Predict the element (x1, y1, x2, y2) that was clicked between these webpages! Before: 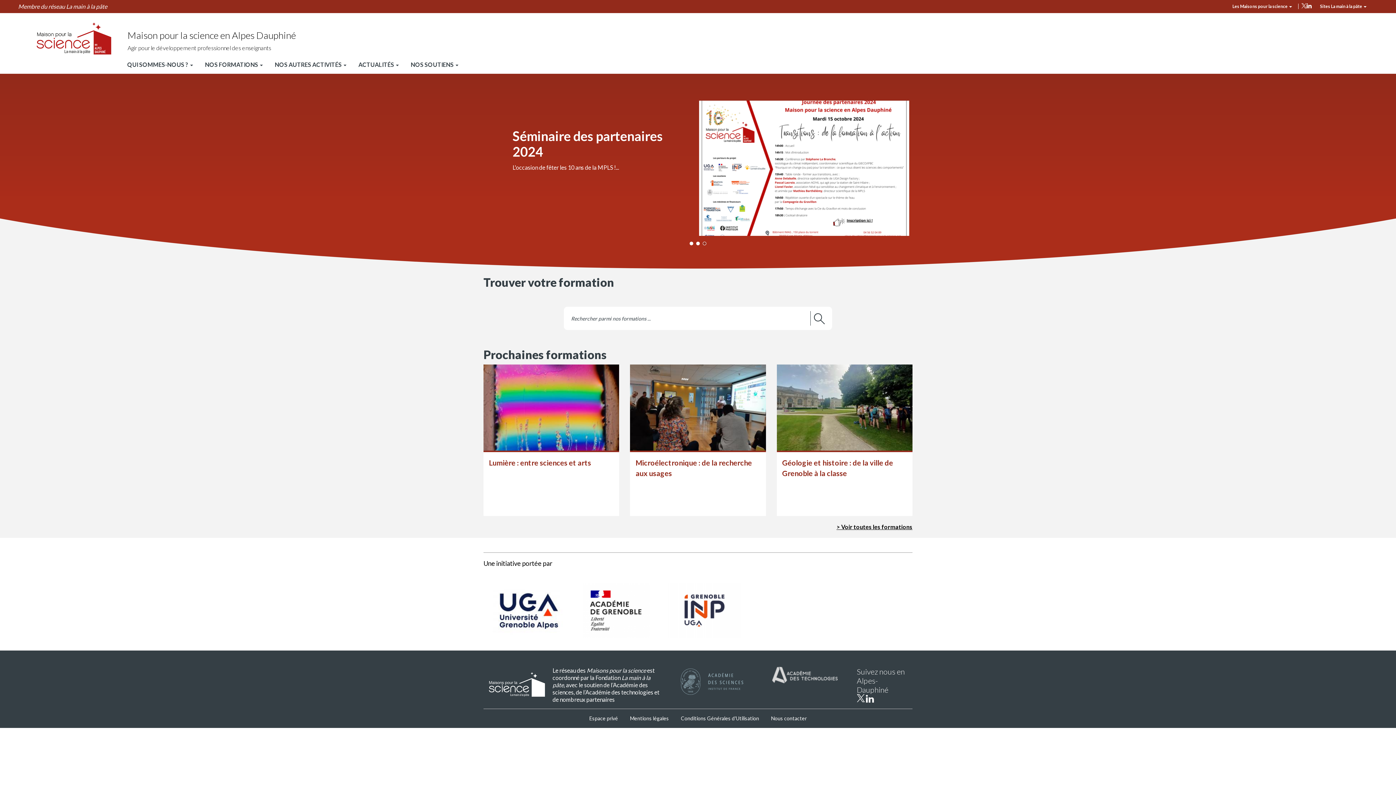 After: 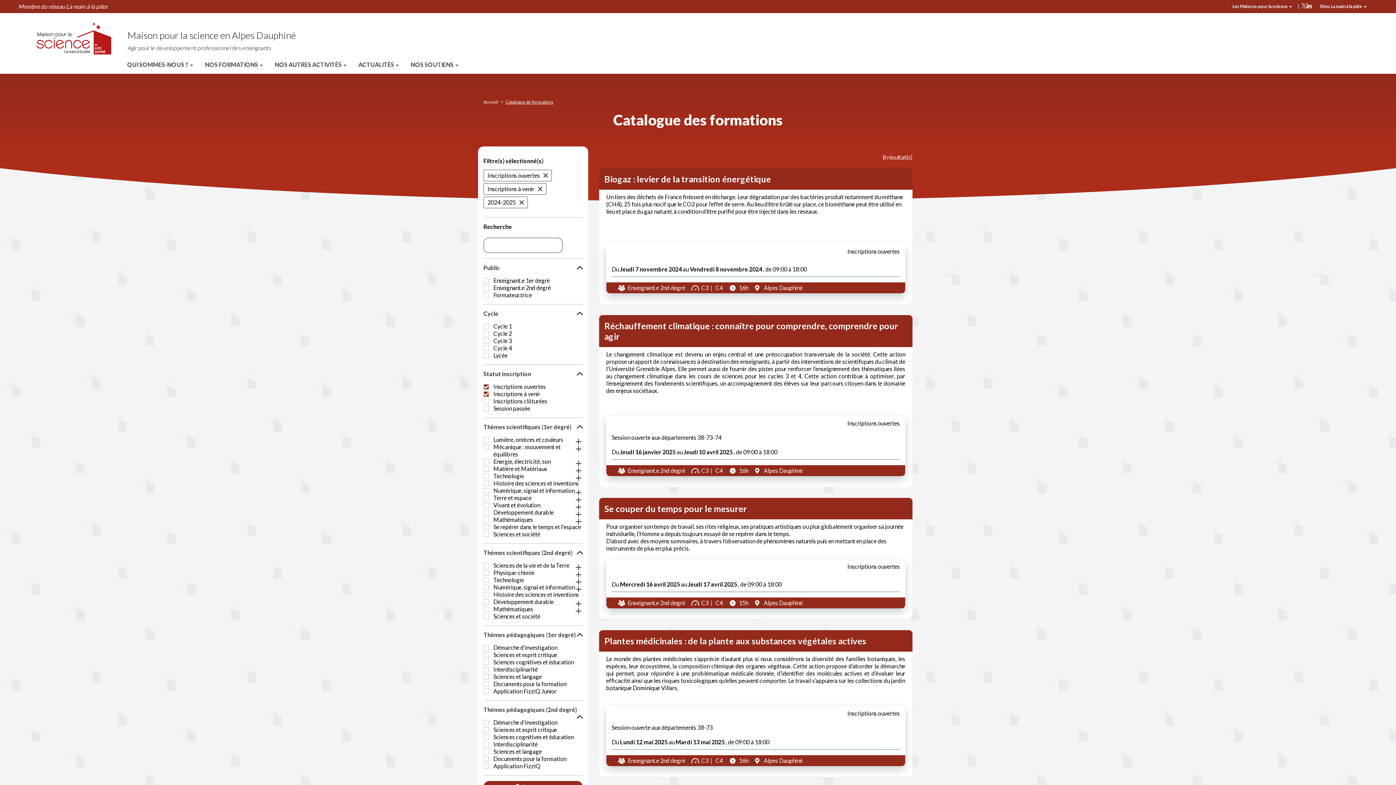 Action: label: > Voir toutes les formations bbox: (836, 523, 912, 530)